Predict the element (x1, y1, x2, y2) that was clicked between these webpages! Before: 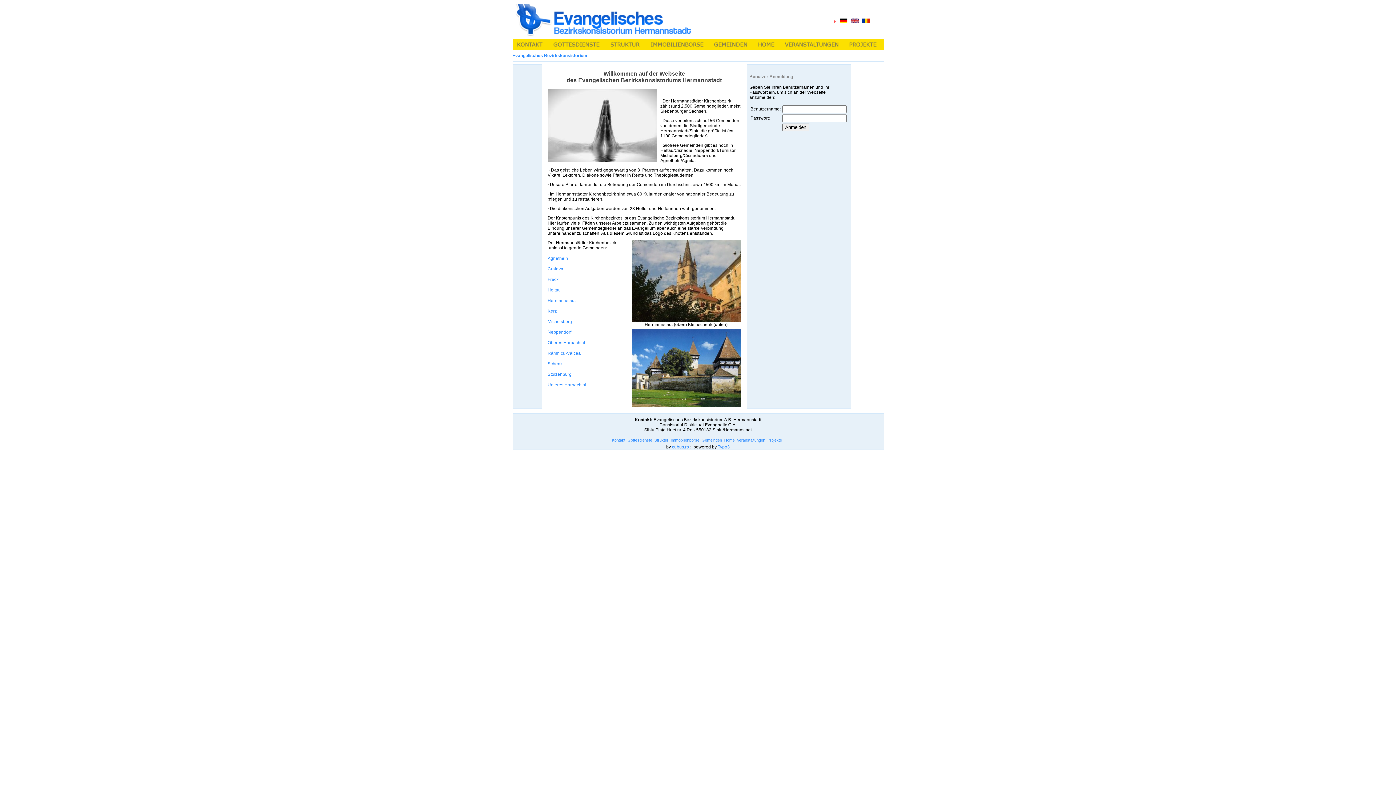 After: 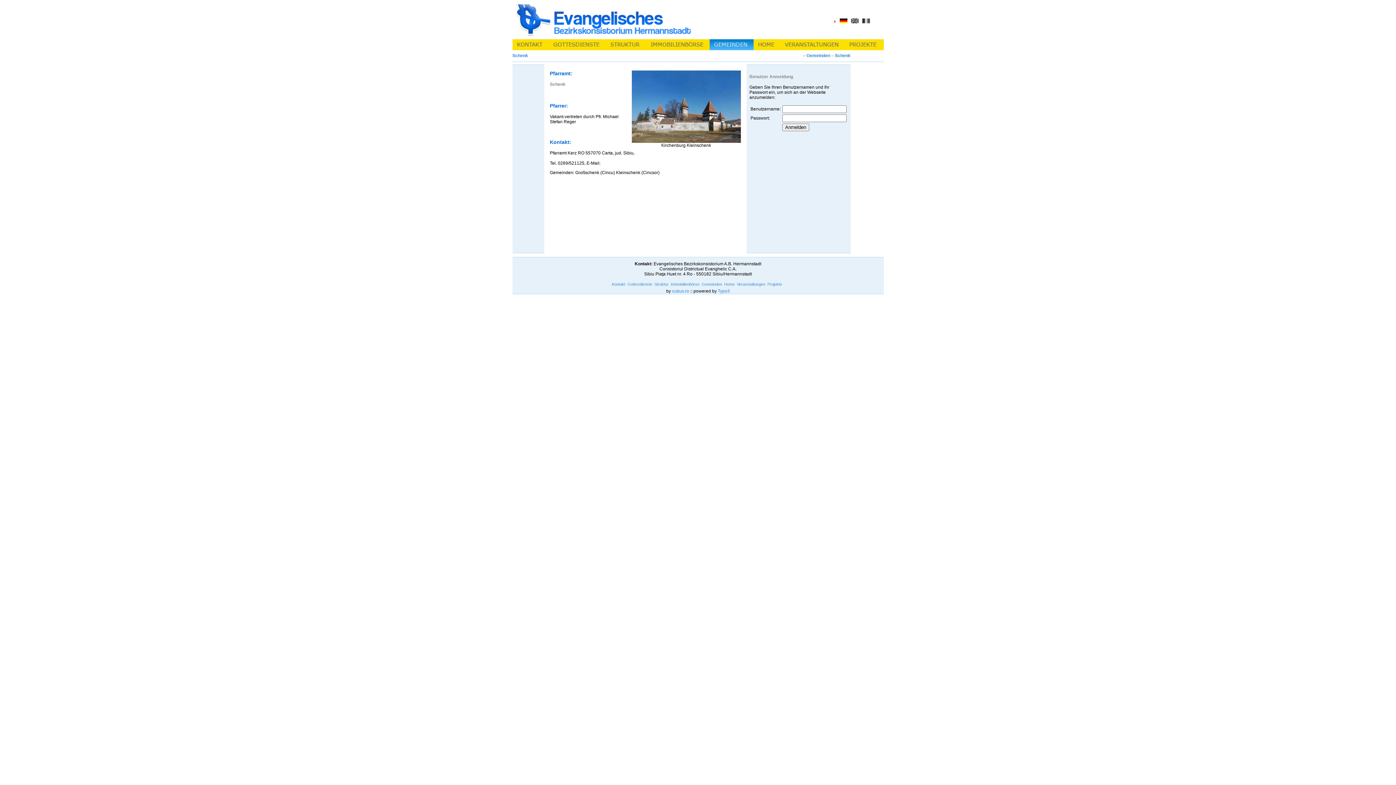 Action: bbox: (547, 361, 562, 366) label: Schenk